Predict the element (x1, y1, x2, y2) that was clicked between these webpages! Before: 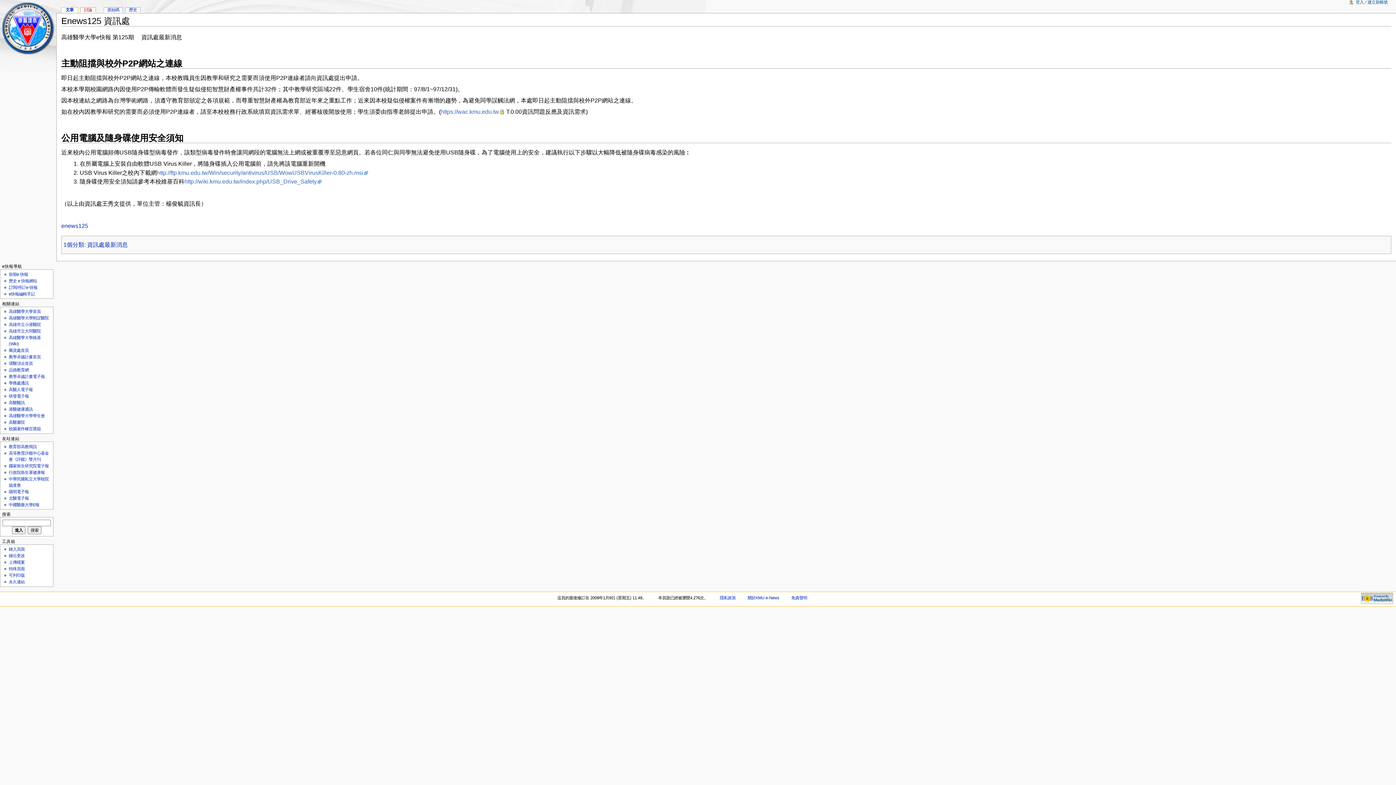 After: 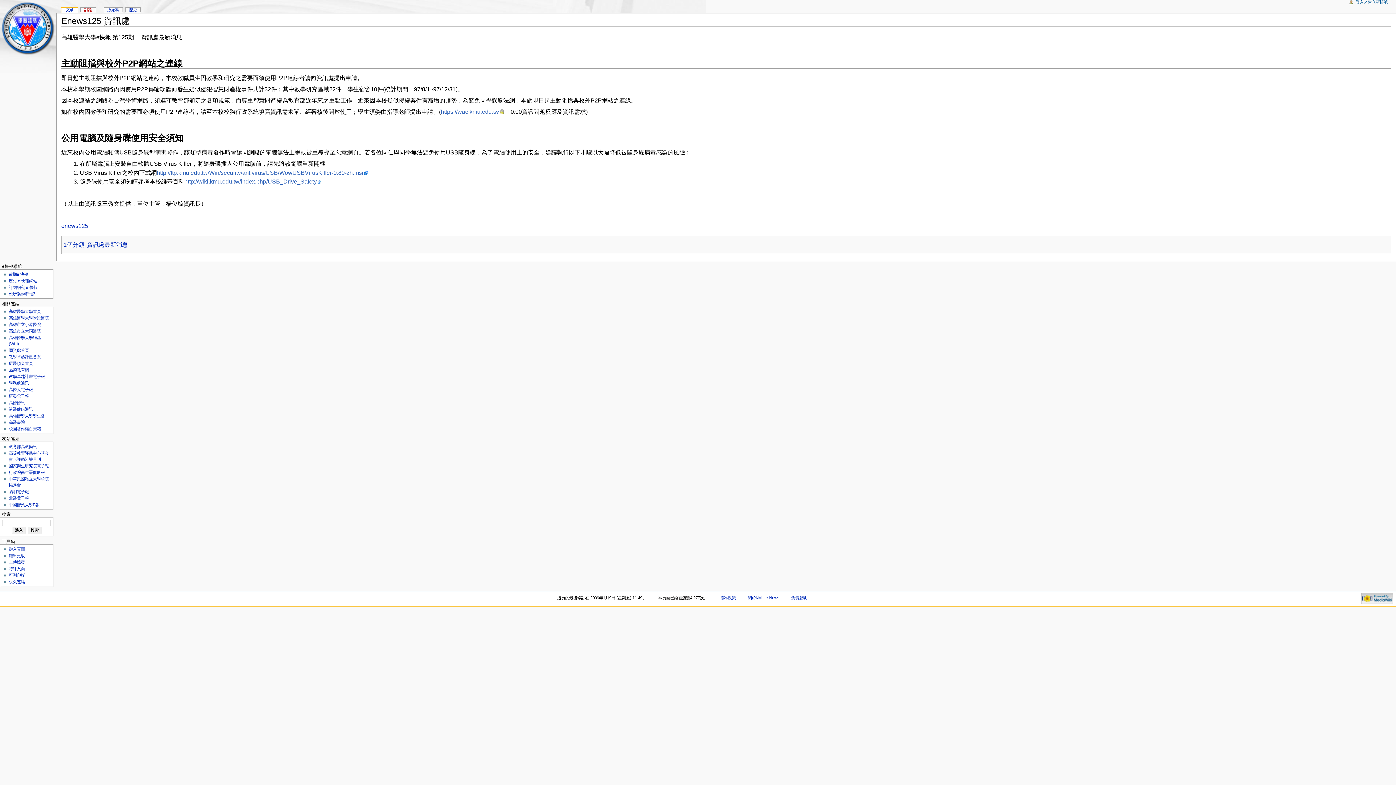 Action: label: 文章 bbox: (61, 7, 77, 12)